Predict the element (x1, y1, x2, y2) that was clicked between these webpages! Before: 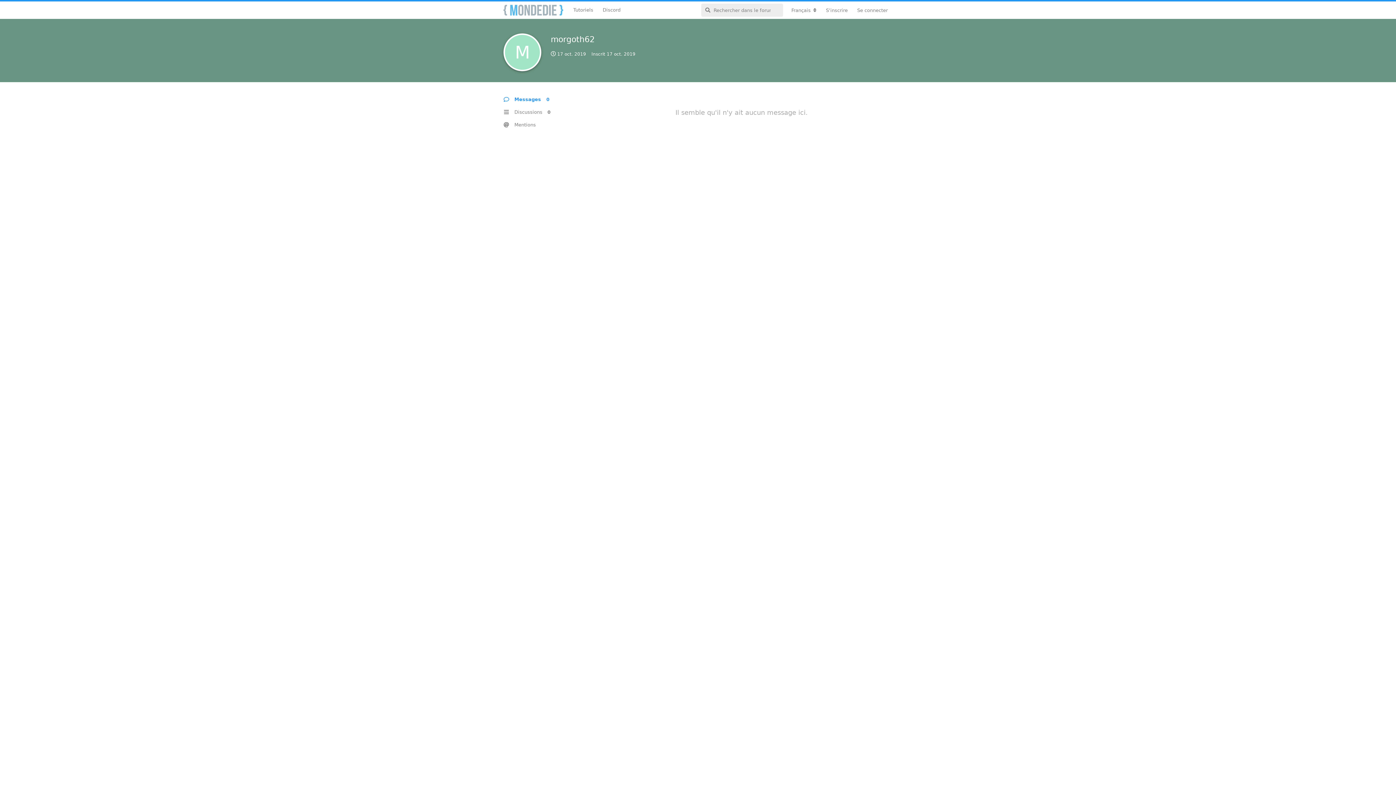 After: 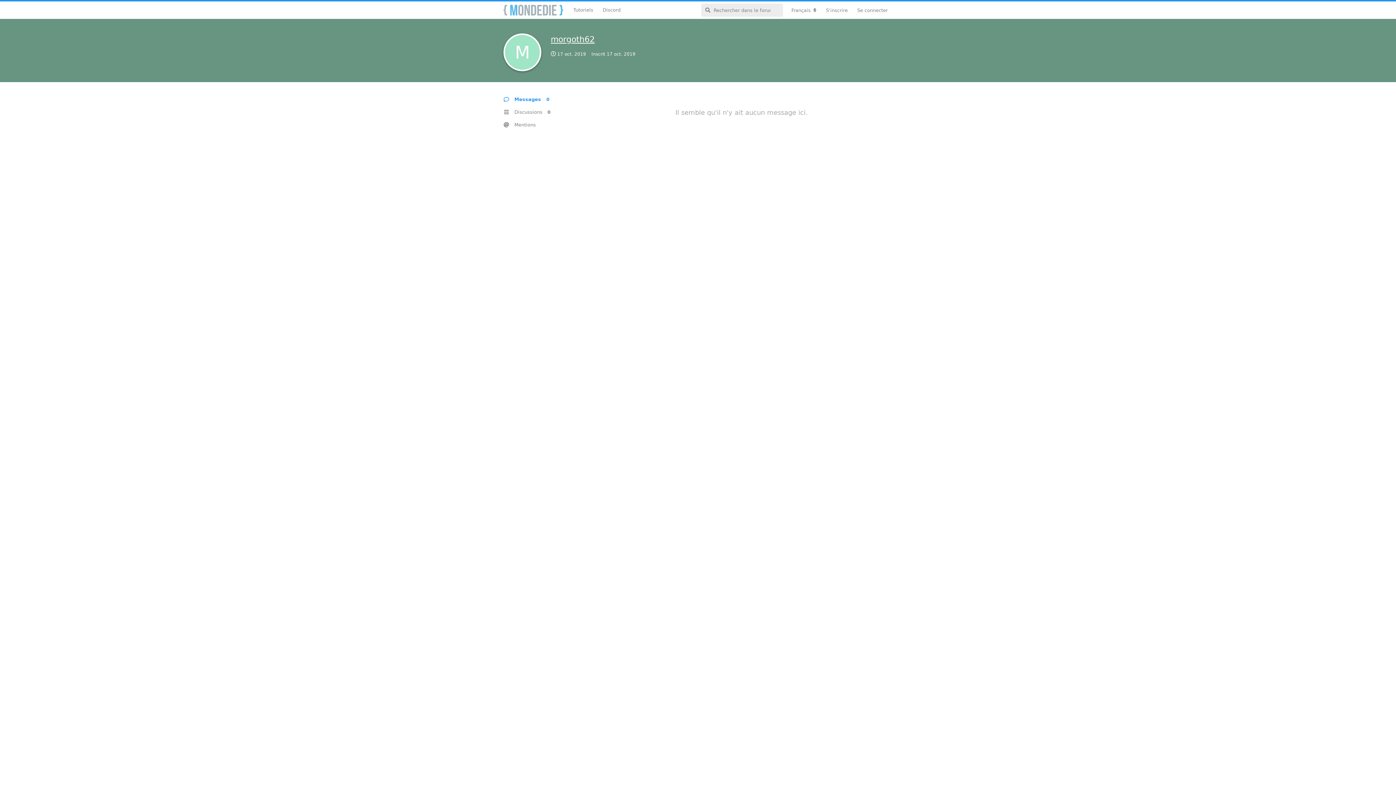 Action: label: M
morgoth62 bbox: (550, 34, 594, 44)